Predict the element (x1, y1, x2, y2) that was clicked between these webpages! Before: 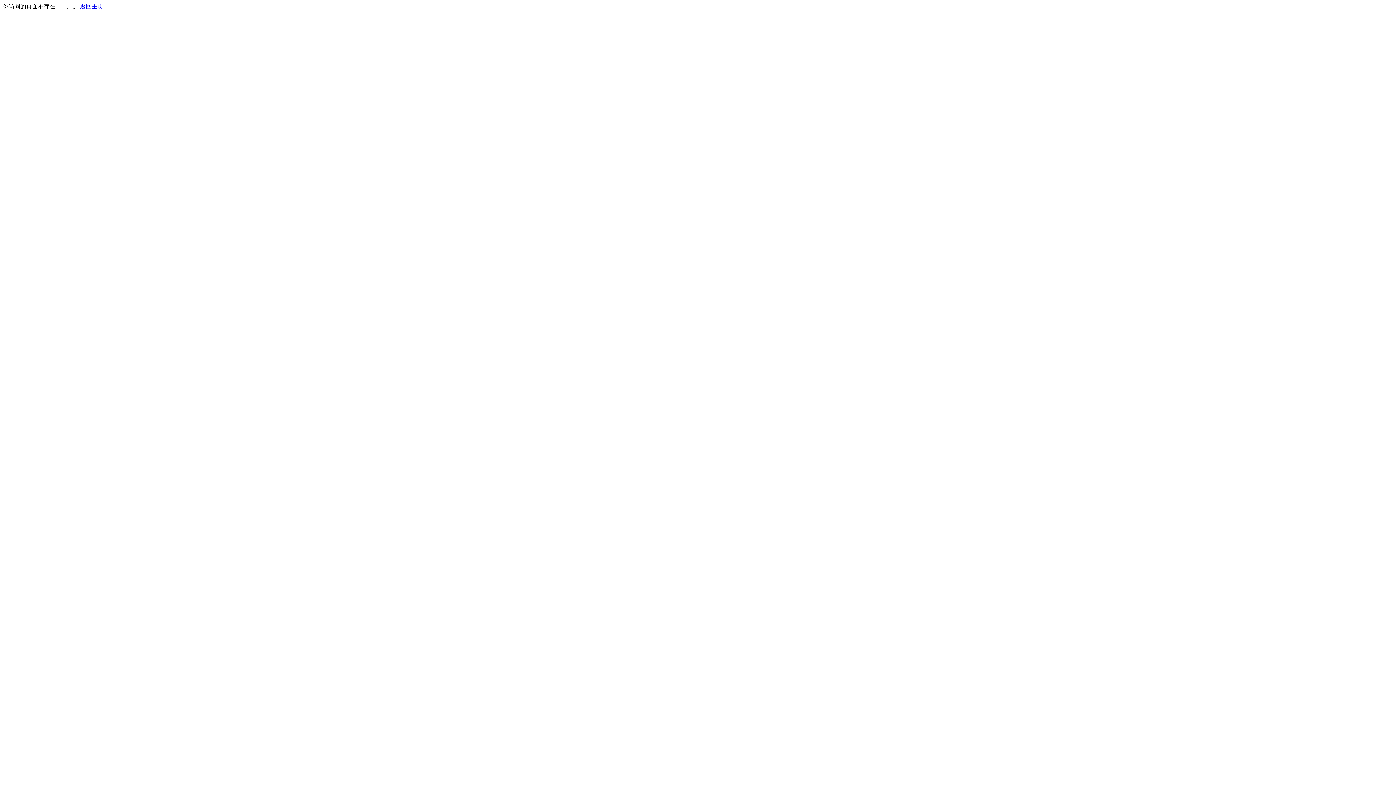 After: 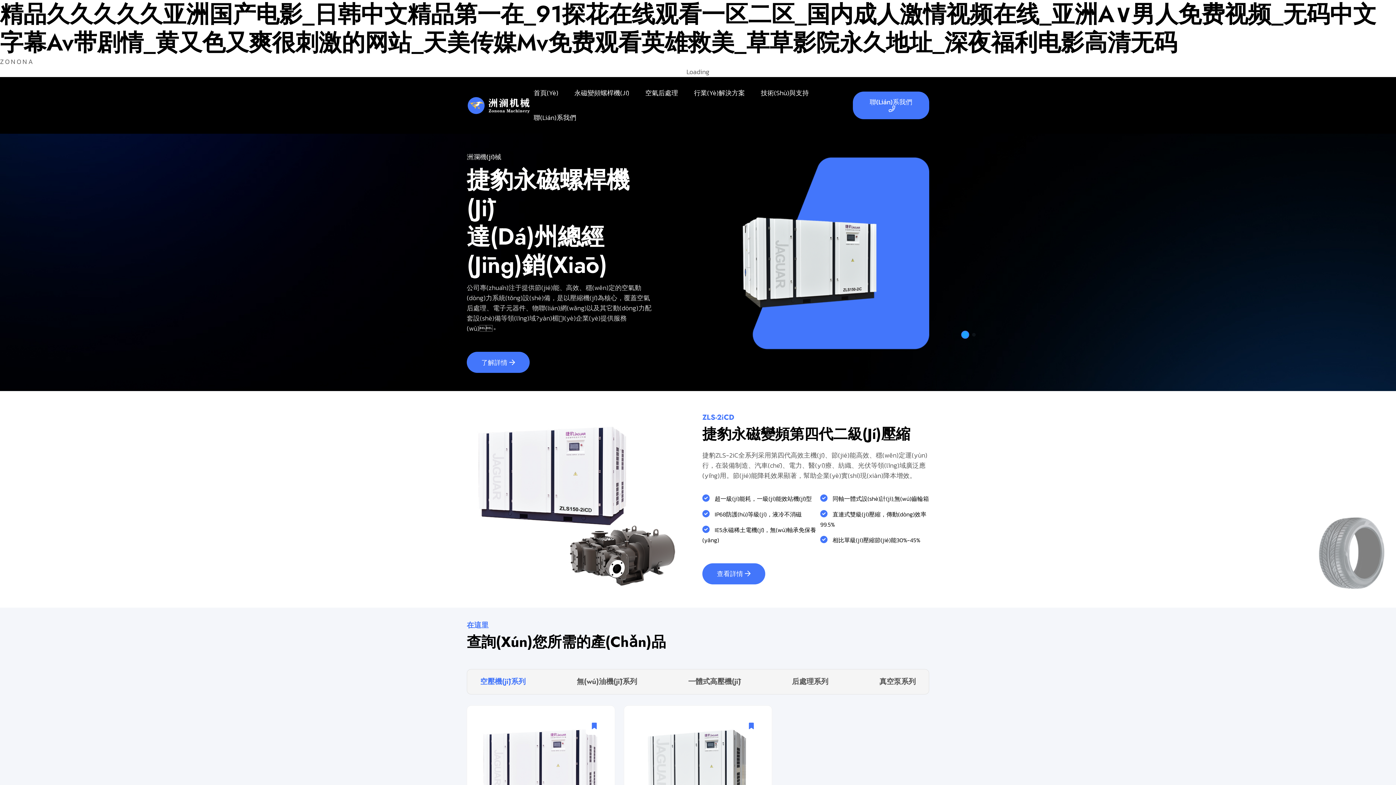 Action: bbox: (80, 3, 103, 9) label: 返回主页